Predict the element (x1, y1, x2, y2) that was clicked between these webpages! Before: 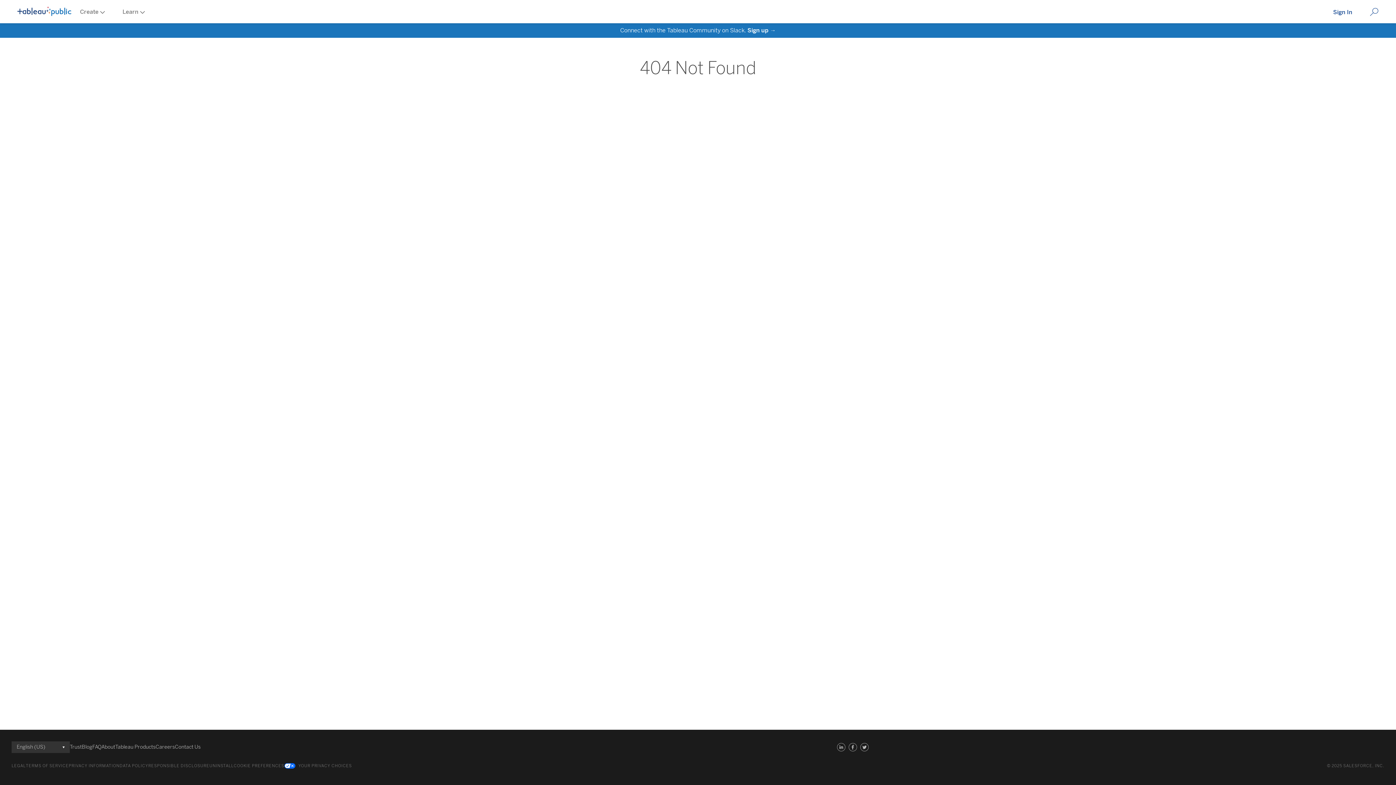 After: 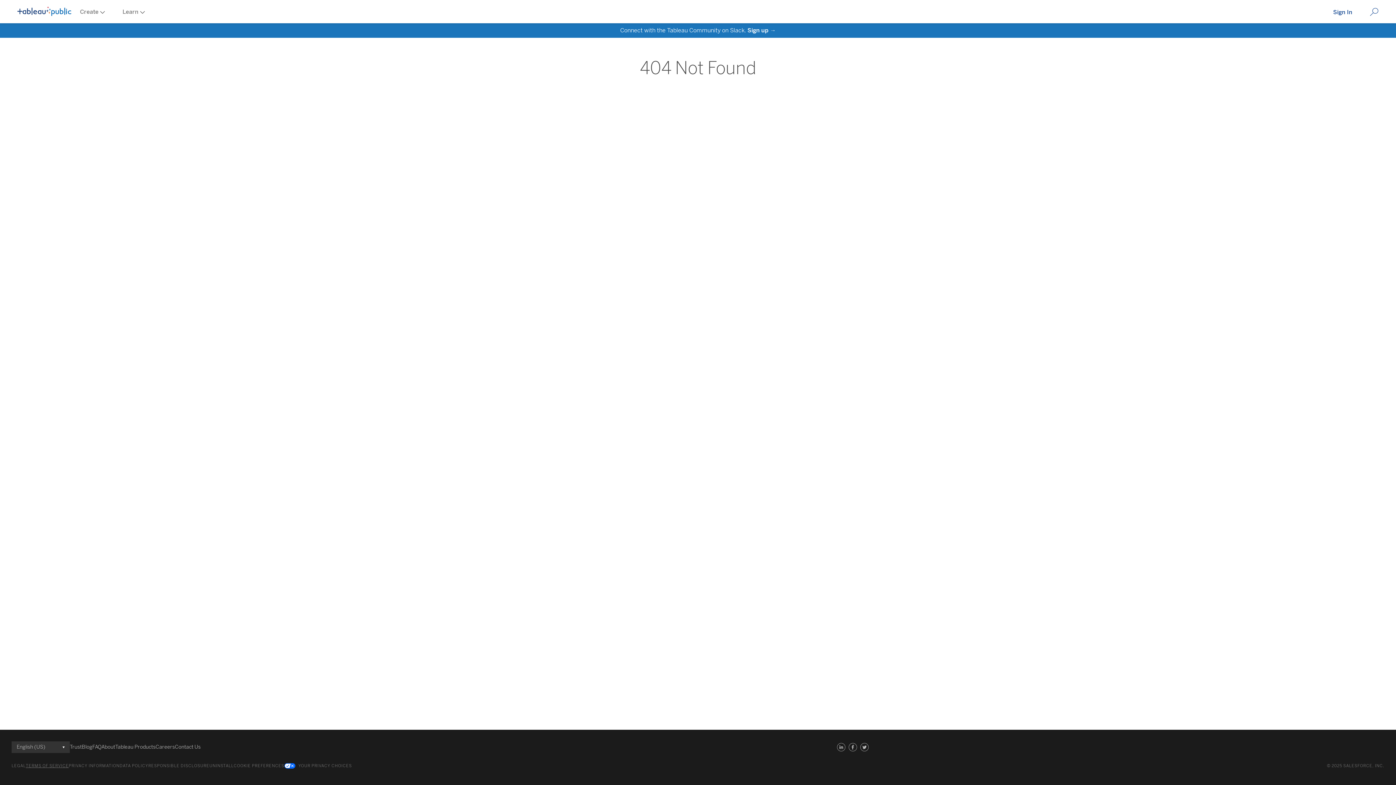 Action: label: TERMS OF SERVICE bbox: (25, 762, 68, 770)